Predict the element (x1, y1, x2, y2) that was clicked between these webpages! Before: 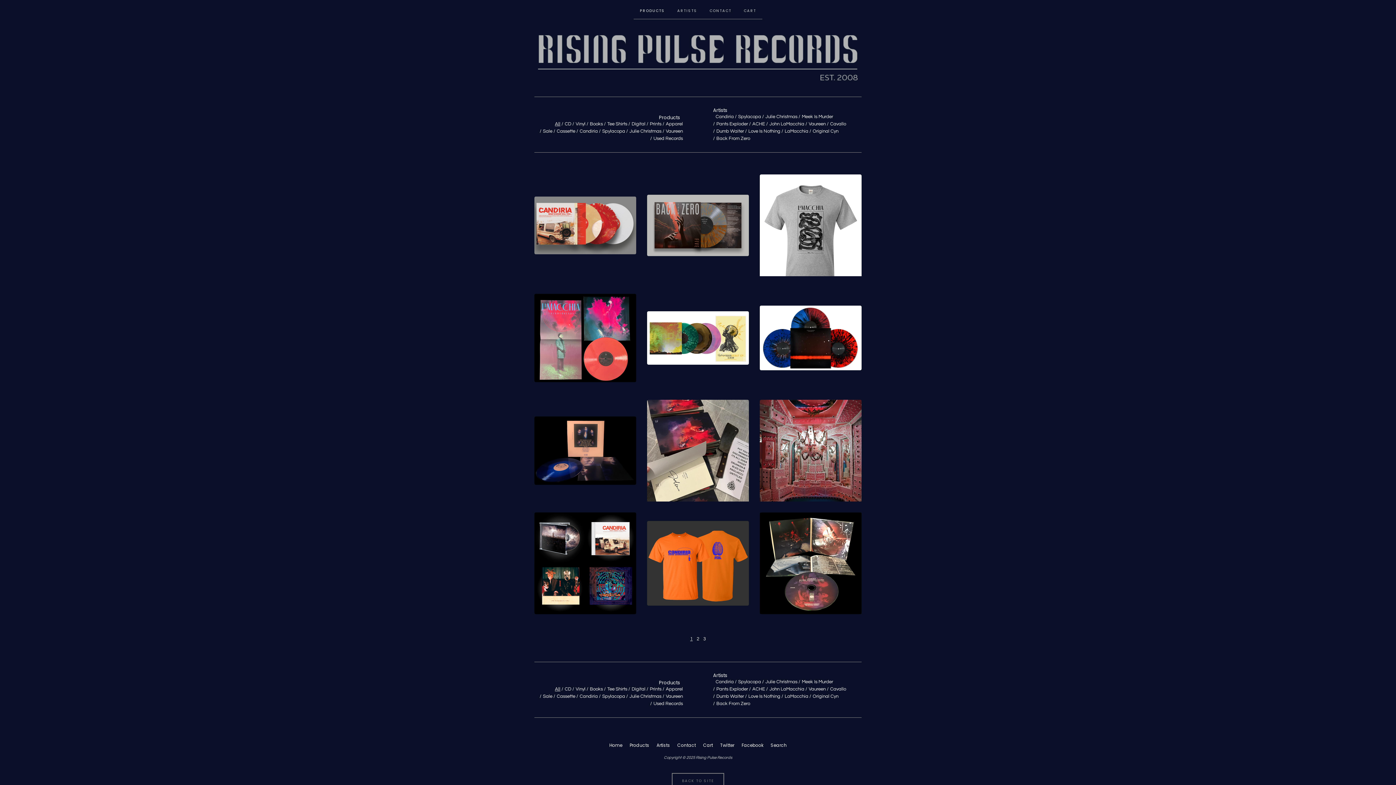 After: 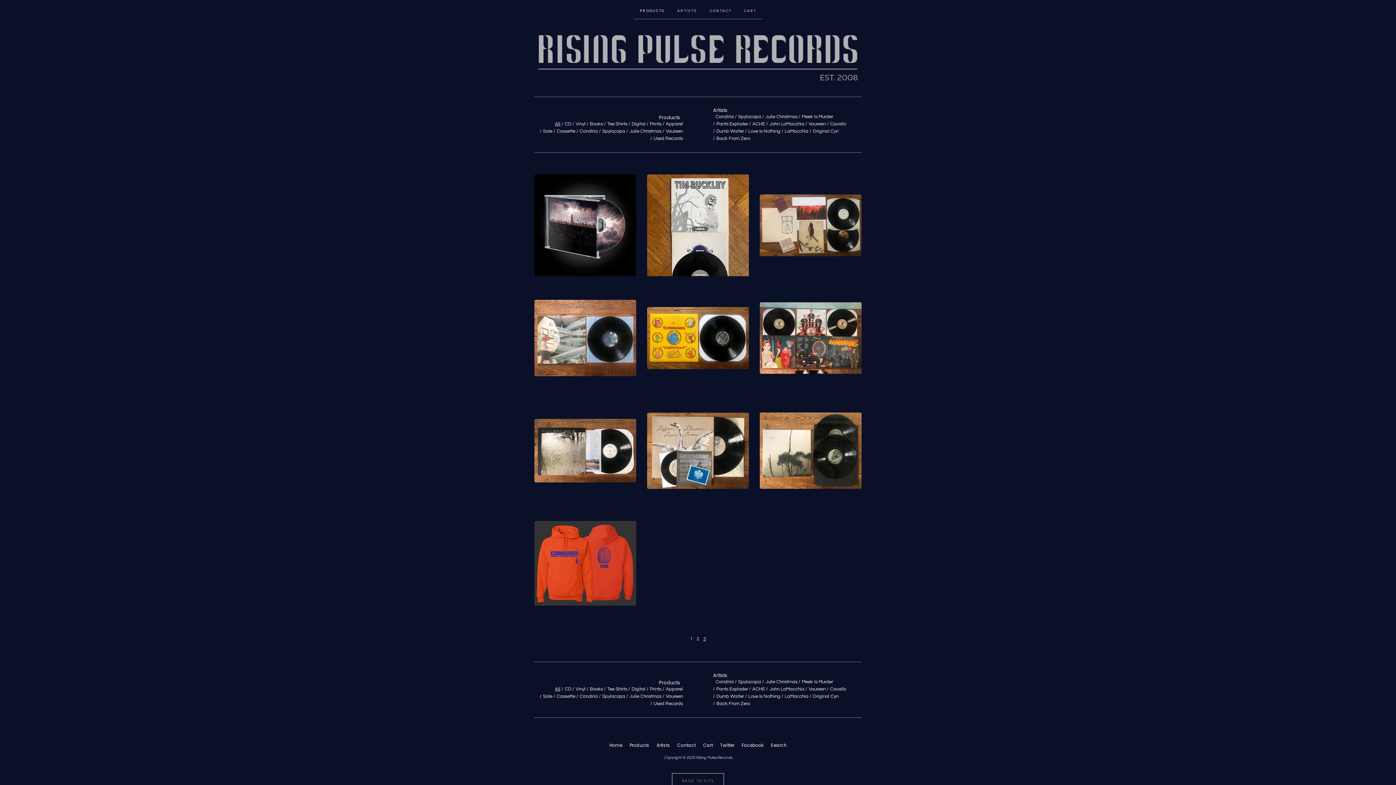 Action: bbox: (702, 633, 707, 644) label: Go to page 3